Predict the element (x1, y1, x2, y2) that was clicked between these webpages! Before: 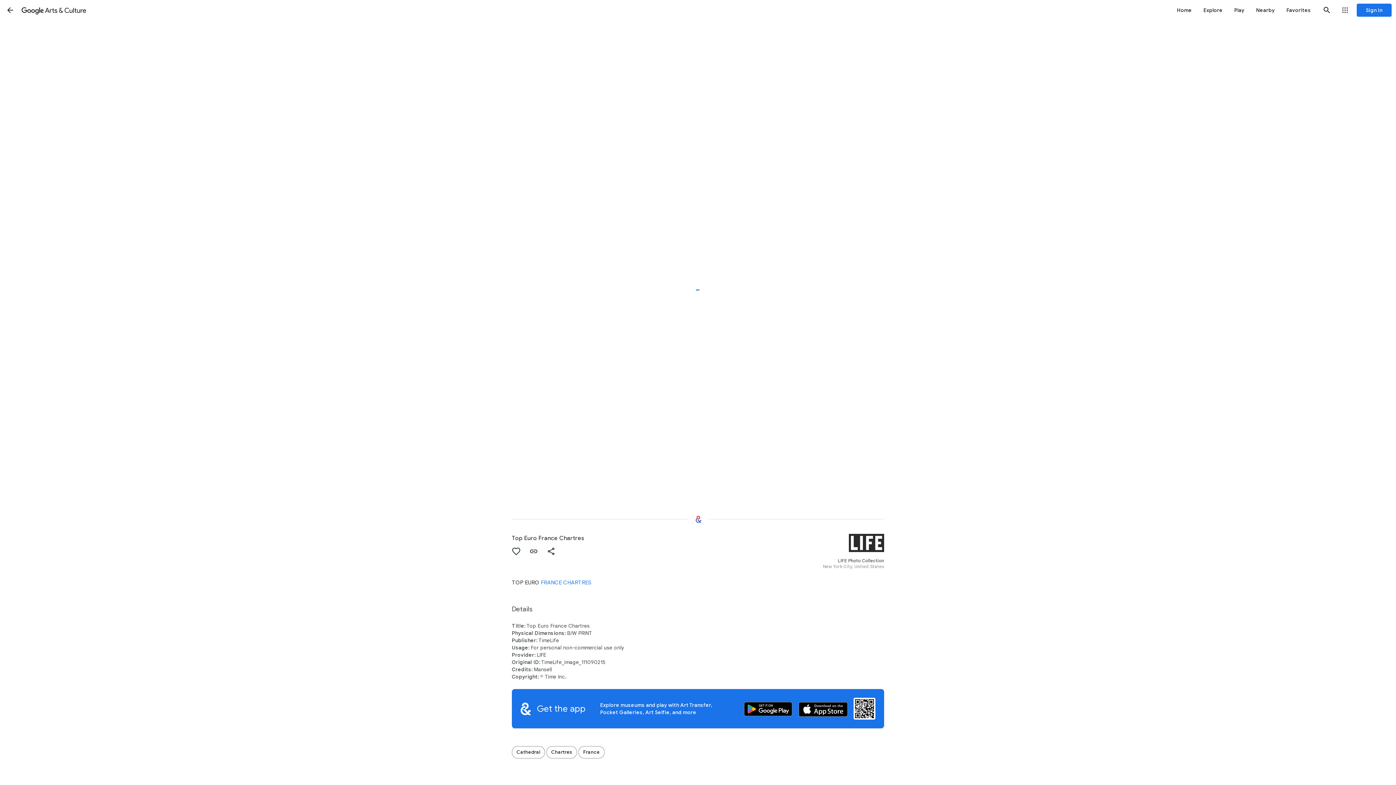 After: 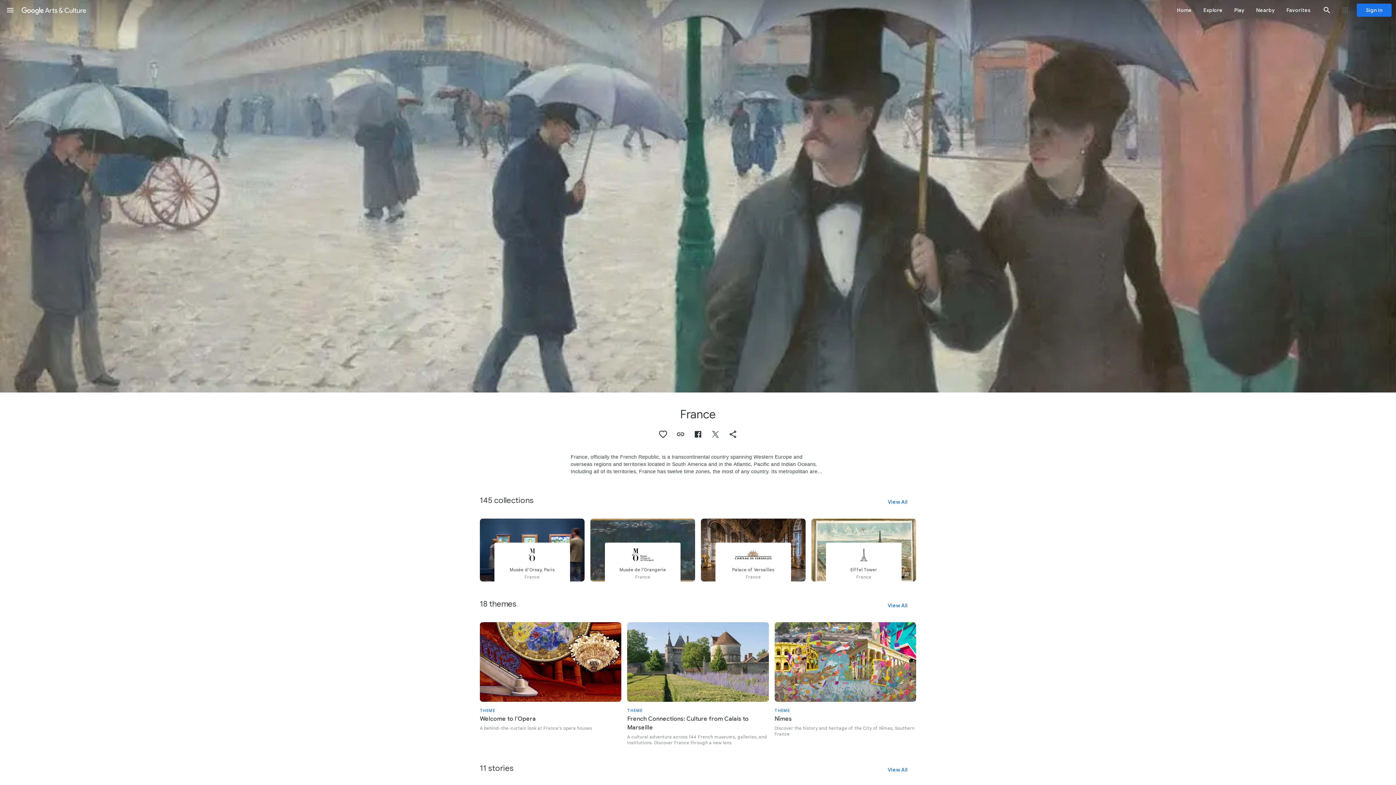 Action: label: France bbox: (578, 746, 604, 758)